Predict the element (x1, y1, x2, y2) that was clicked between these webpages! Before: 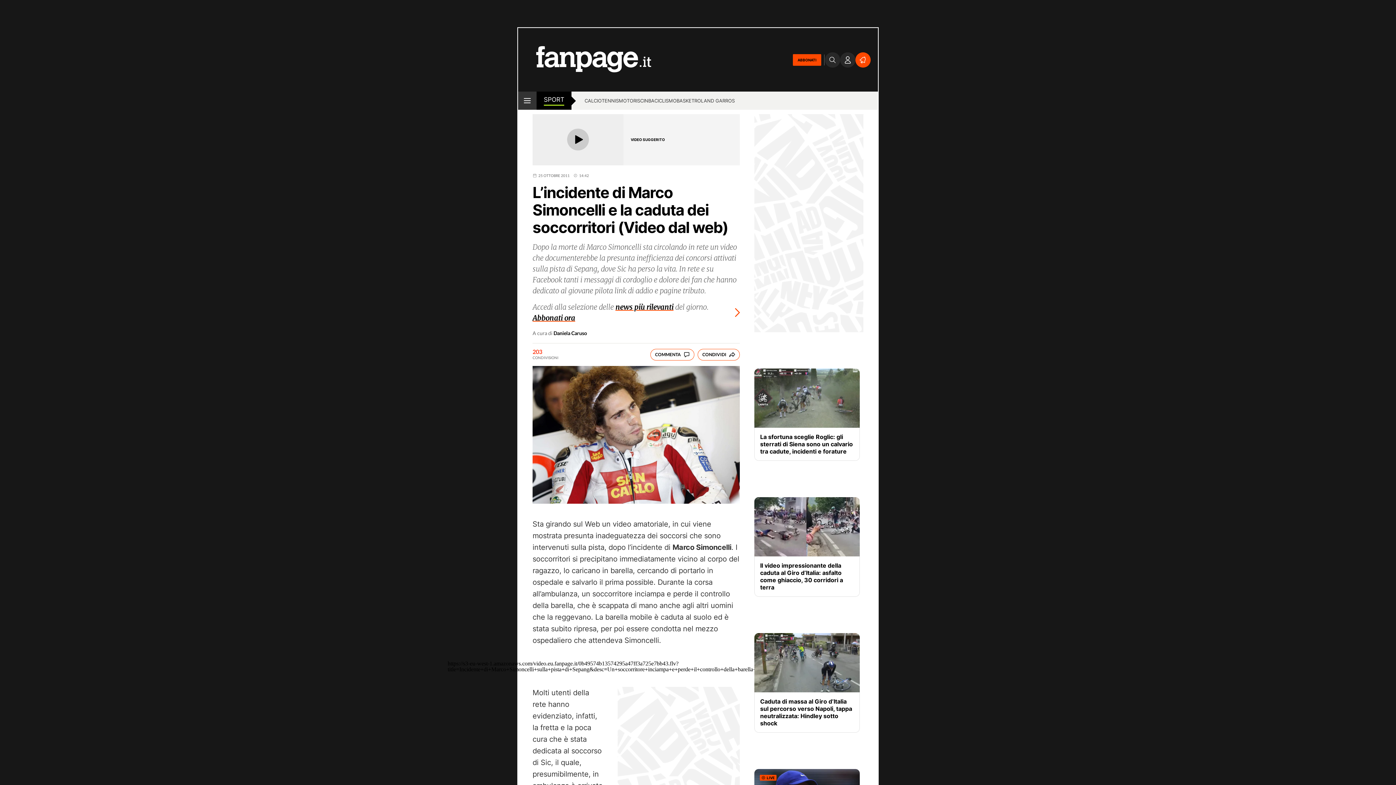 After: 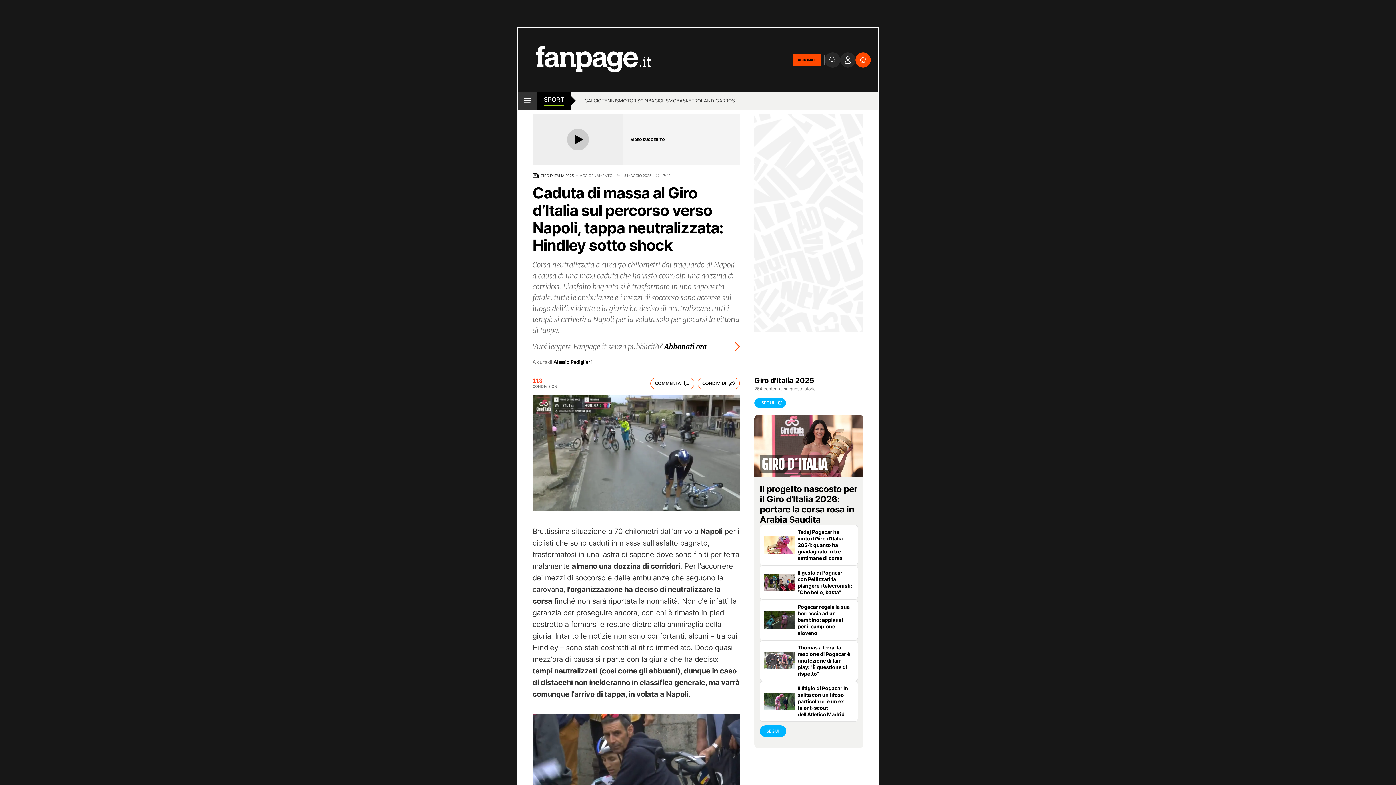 Action: label: Caduta di massa al Giro d’Italia sul percorso verso Napoli, tappa neutralizzata: Hindley sotto shock bbox: (760, 698, 854, 727)